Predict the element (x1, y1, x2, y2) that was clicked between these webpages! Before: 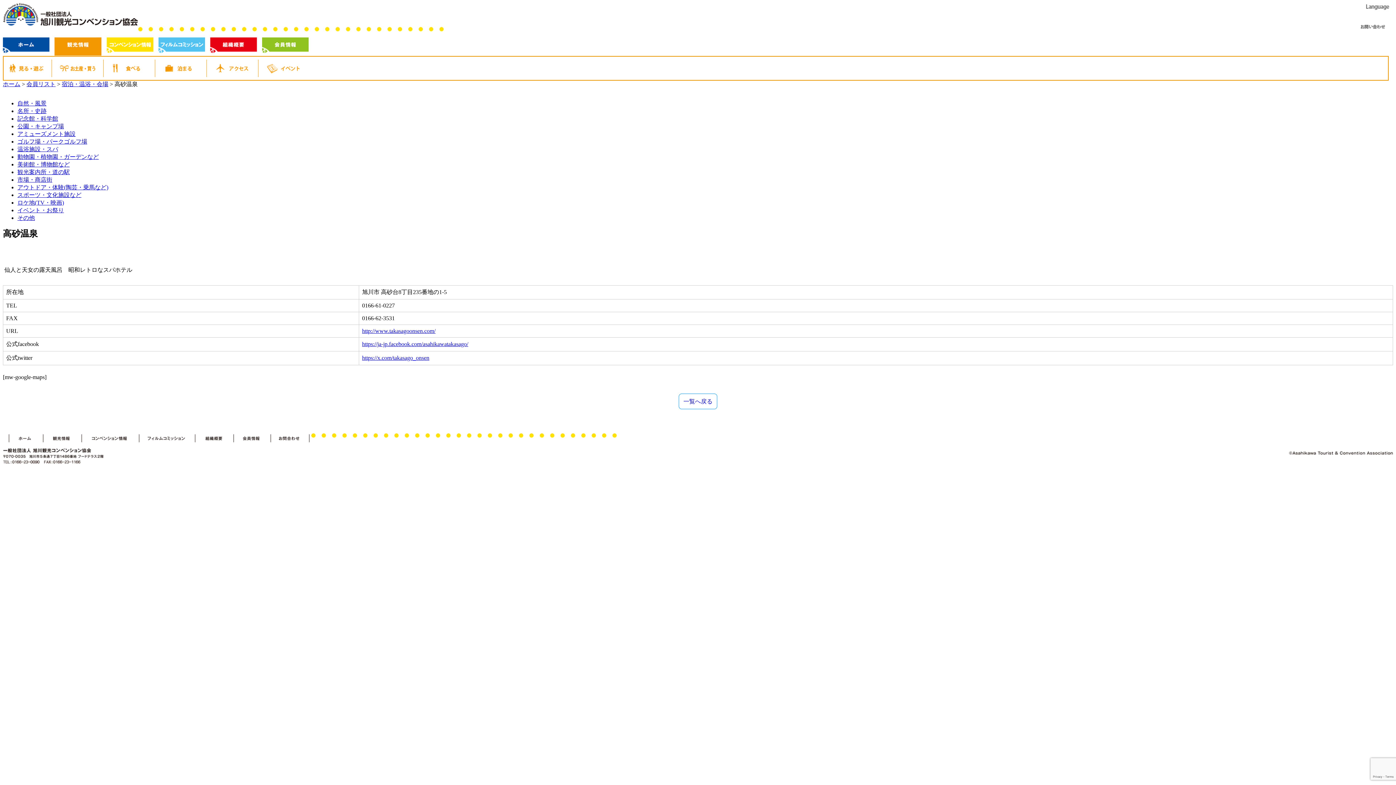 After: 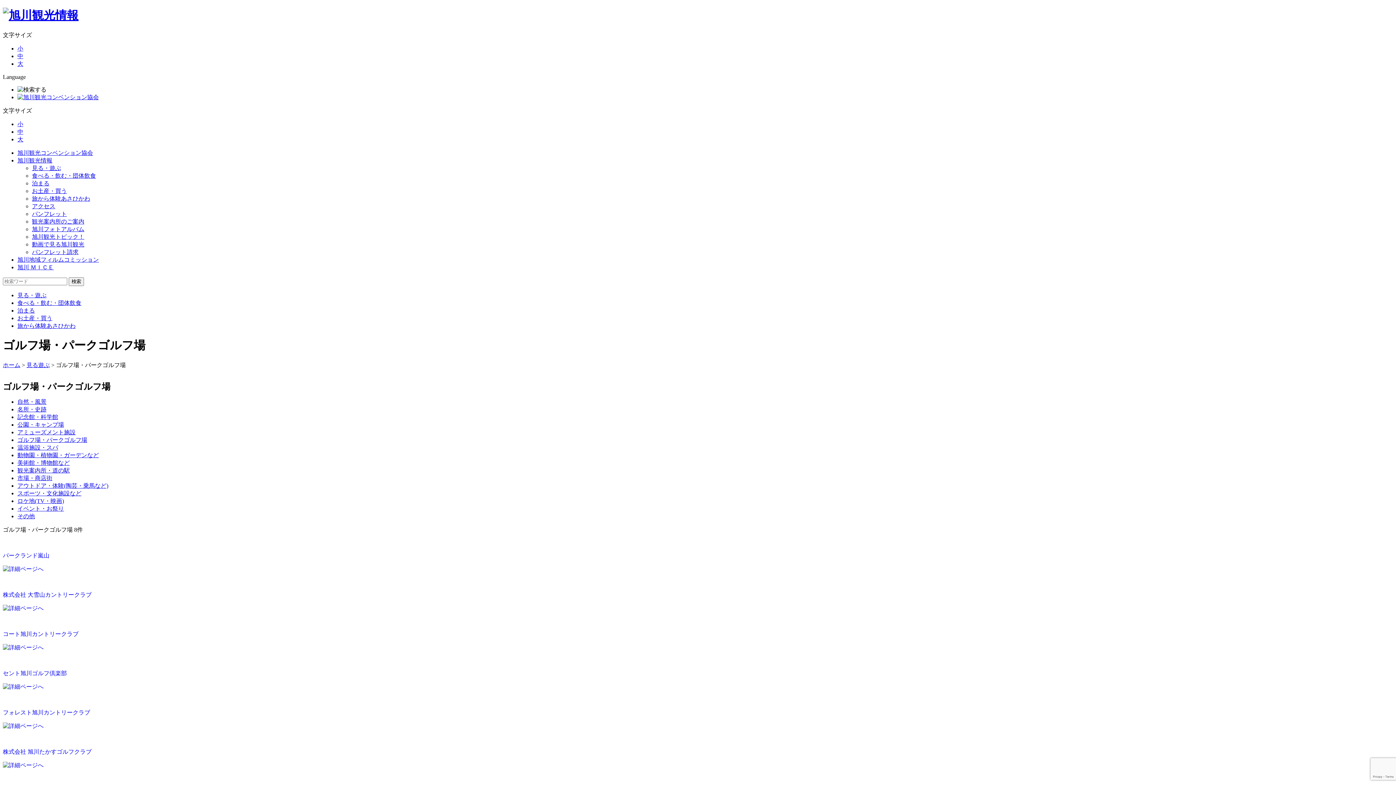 Action: label: ゴルフ場・パークゴルフ場 bbox: (17, 138, 87, 144)